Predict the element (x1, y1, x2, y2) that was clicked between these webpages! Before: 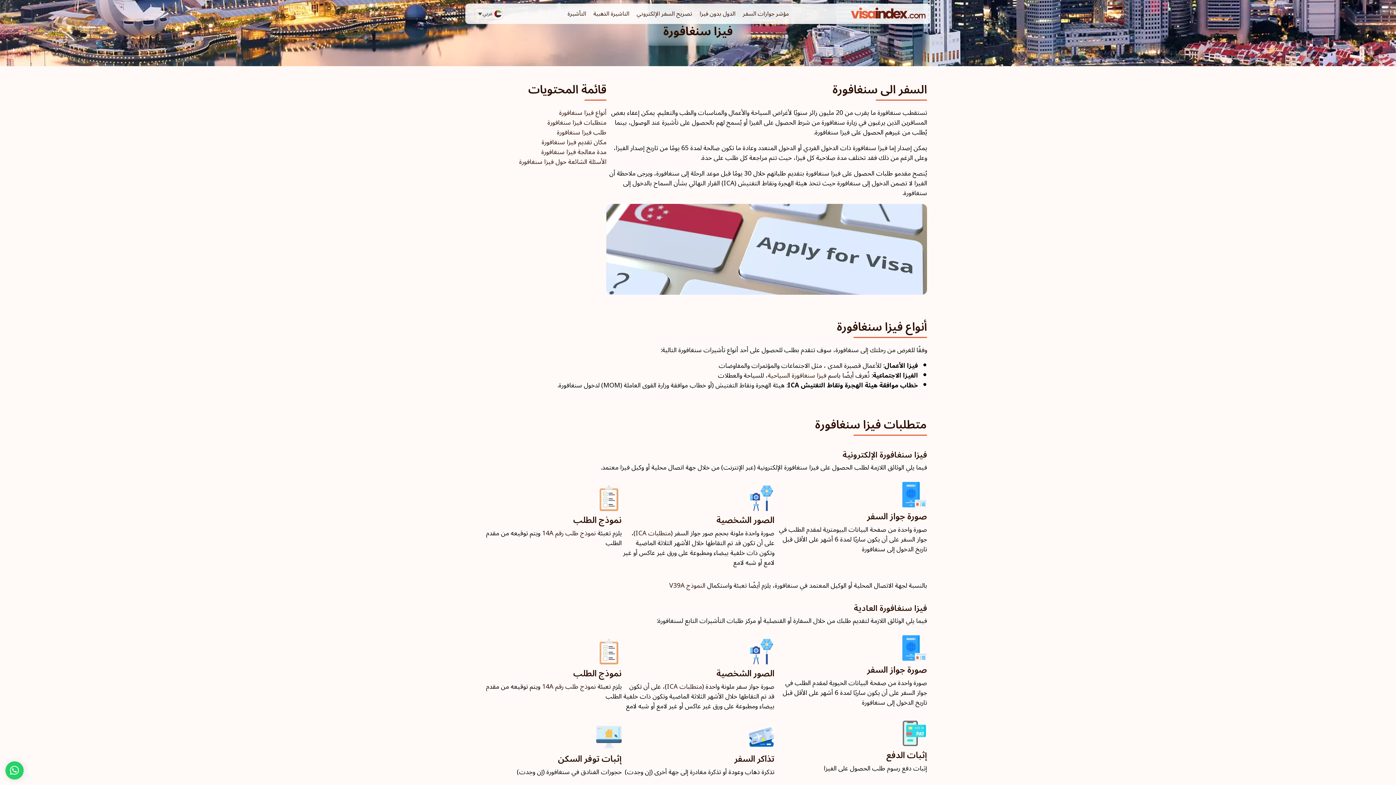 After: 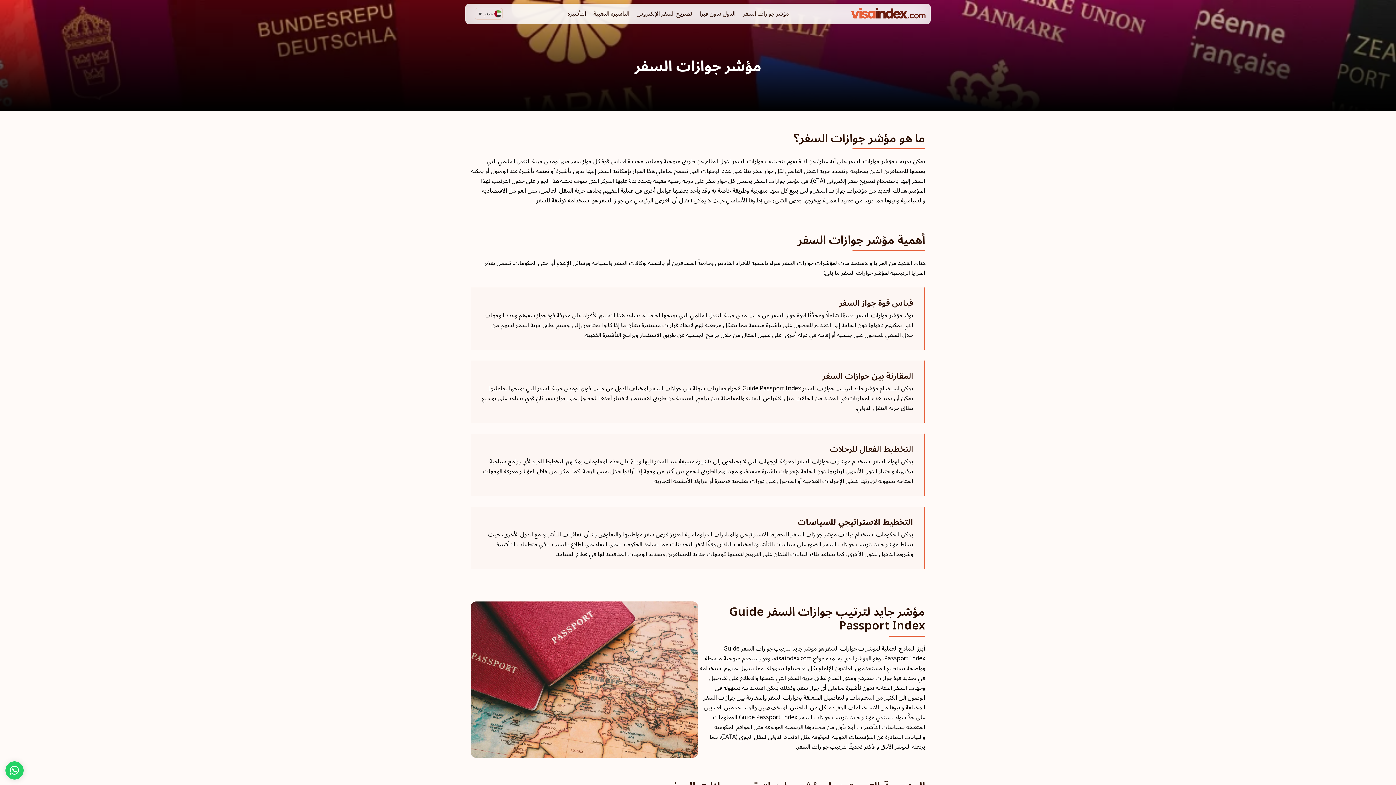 Action: bbox: (742, 7, 789, 20) label: مؤشر جوازات السفر